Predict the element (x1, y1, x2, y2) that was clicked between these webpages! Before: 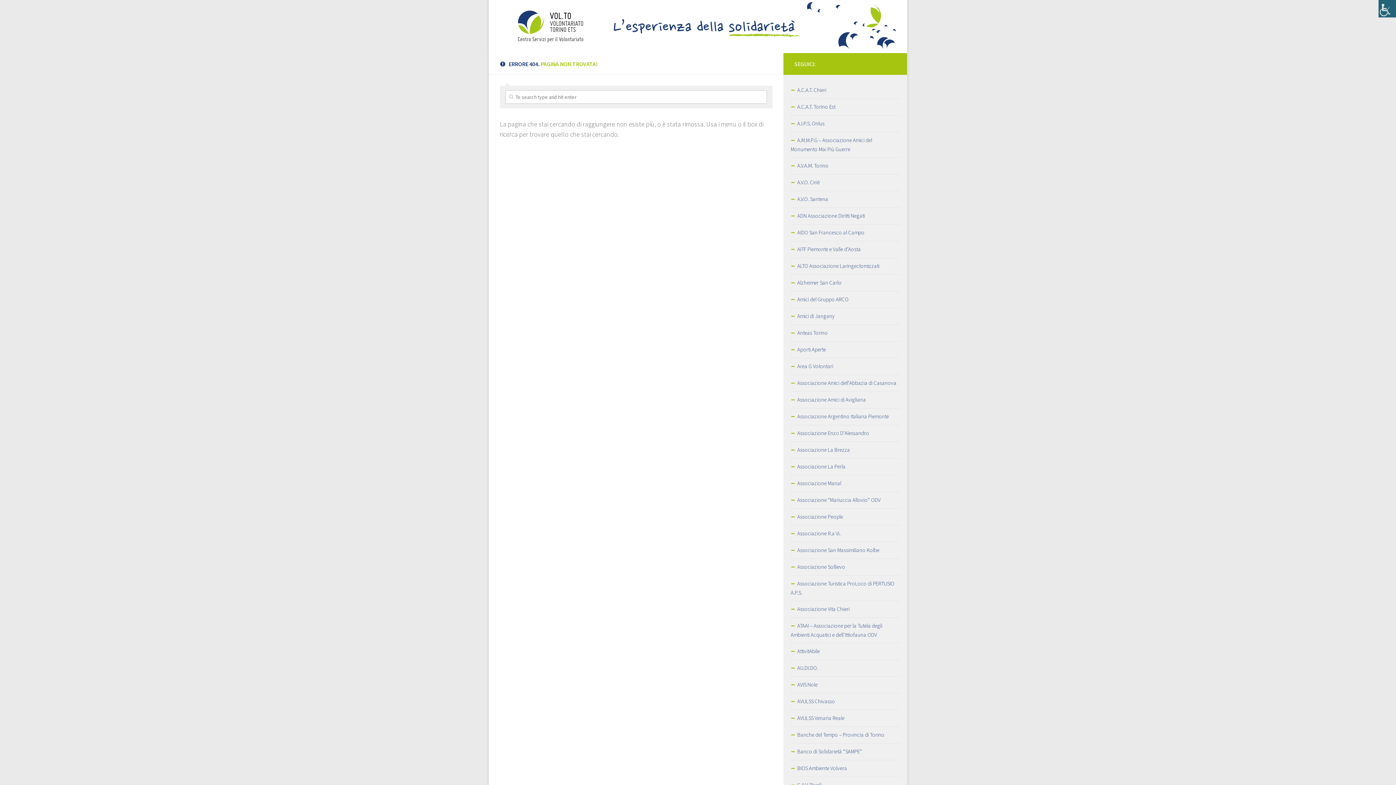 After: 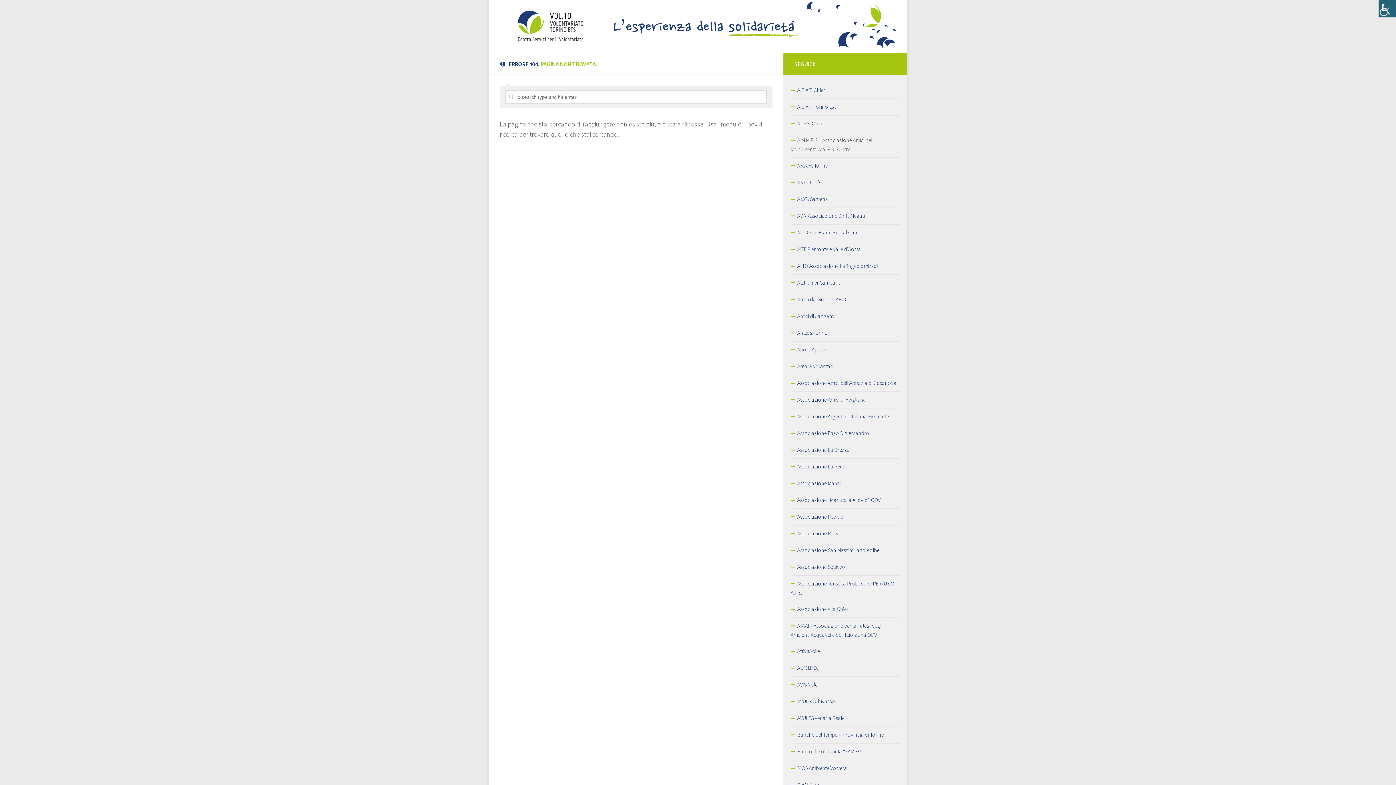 Action: bbox: (790, 132, 900, 157) label: A.M.M.P.G – Associazione Amici del Monumento Mai Più Guerre